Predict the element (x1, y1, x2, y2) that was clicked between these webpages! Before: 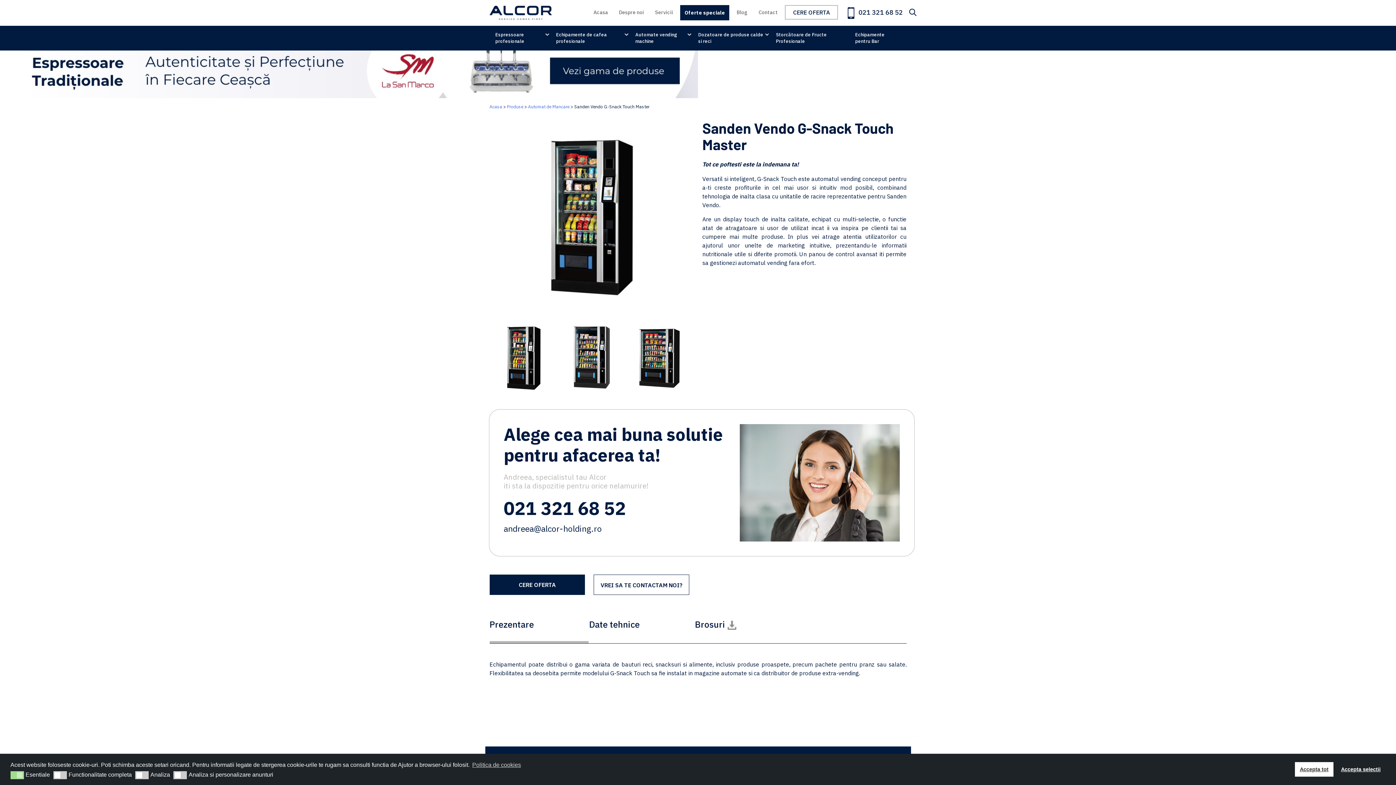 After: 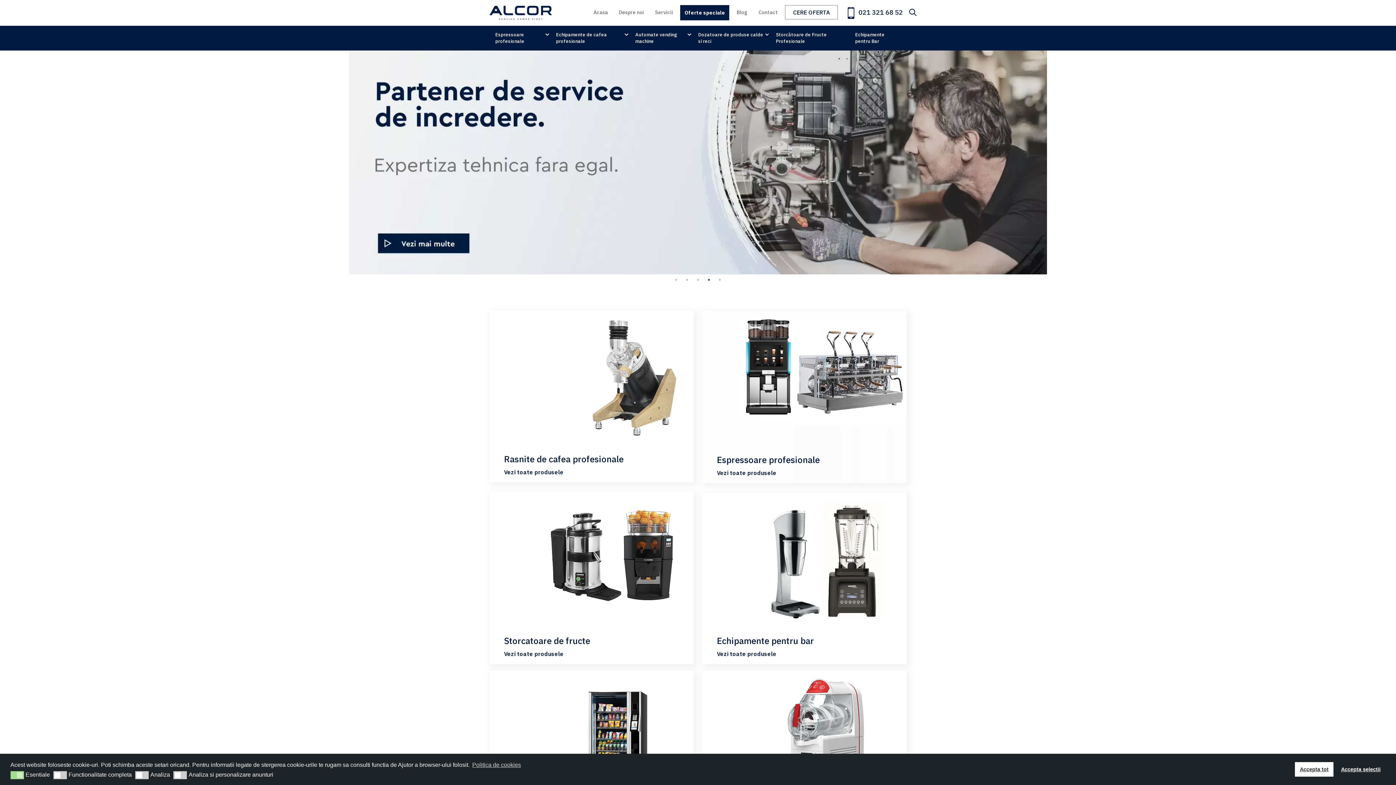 Action: label: Acasa bbox: (589, 7, 611, 20)